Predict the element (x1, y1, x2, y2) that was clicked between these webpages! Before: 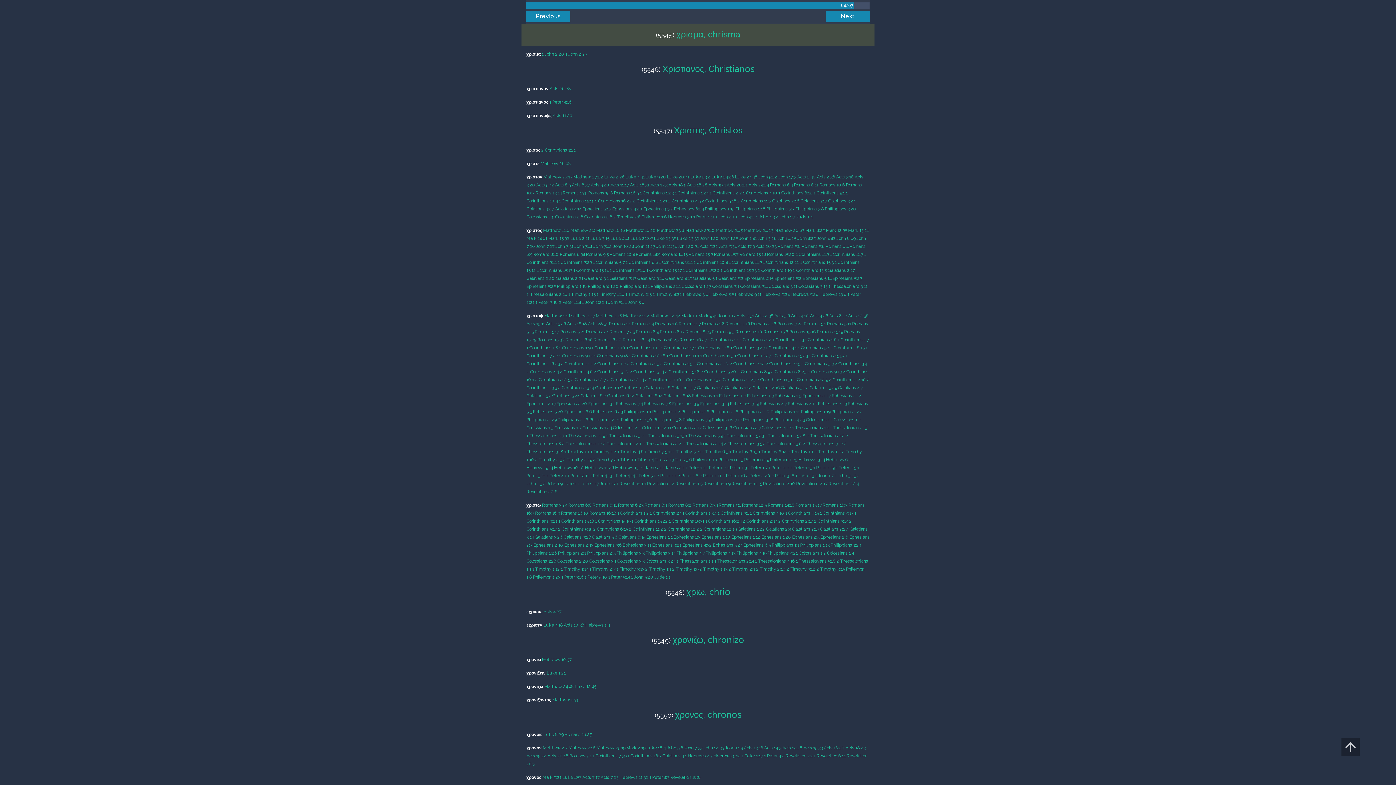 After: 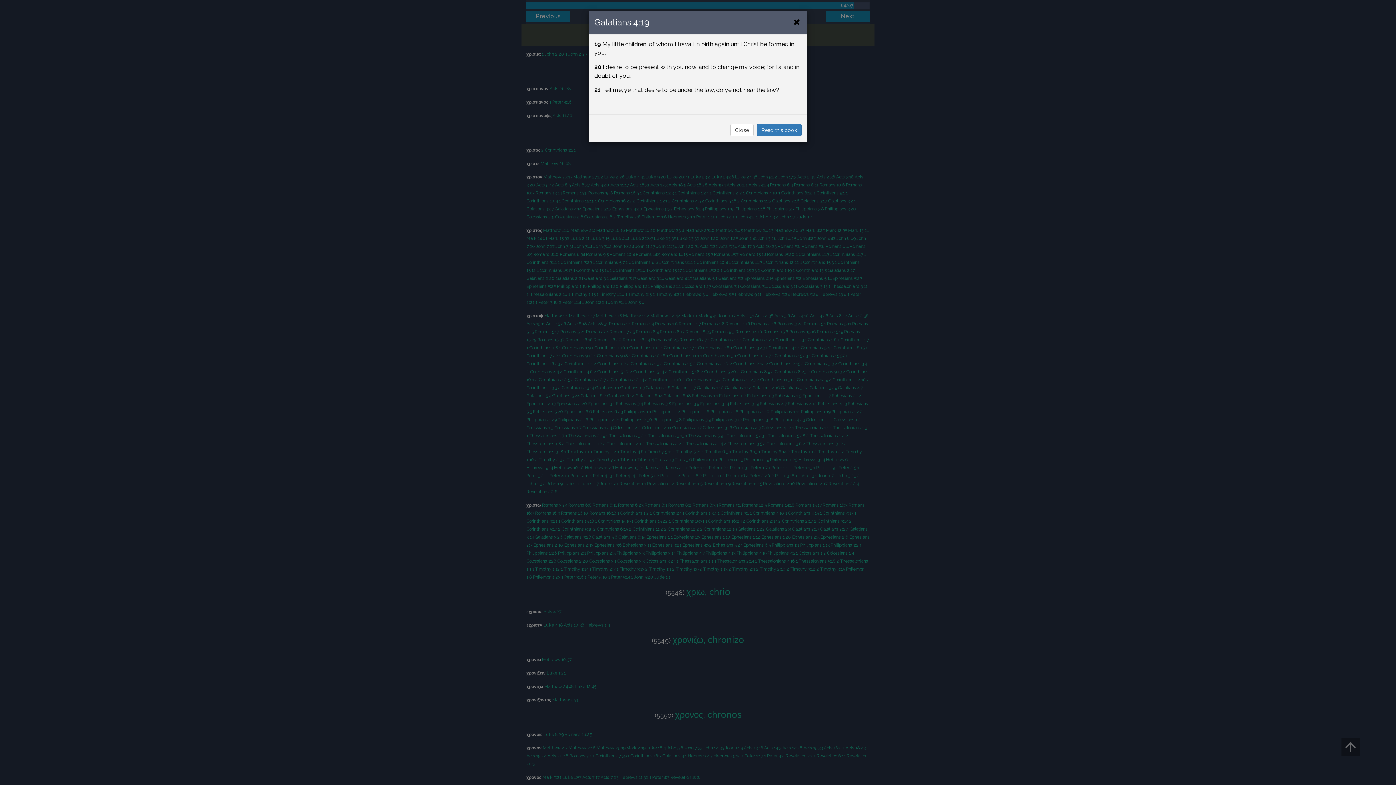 Action: bbox: (665, 276, 692, 281) label: Galatians 4:19